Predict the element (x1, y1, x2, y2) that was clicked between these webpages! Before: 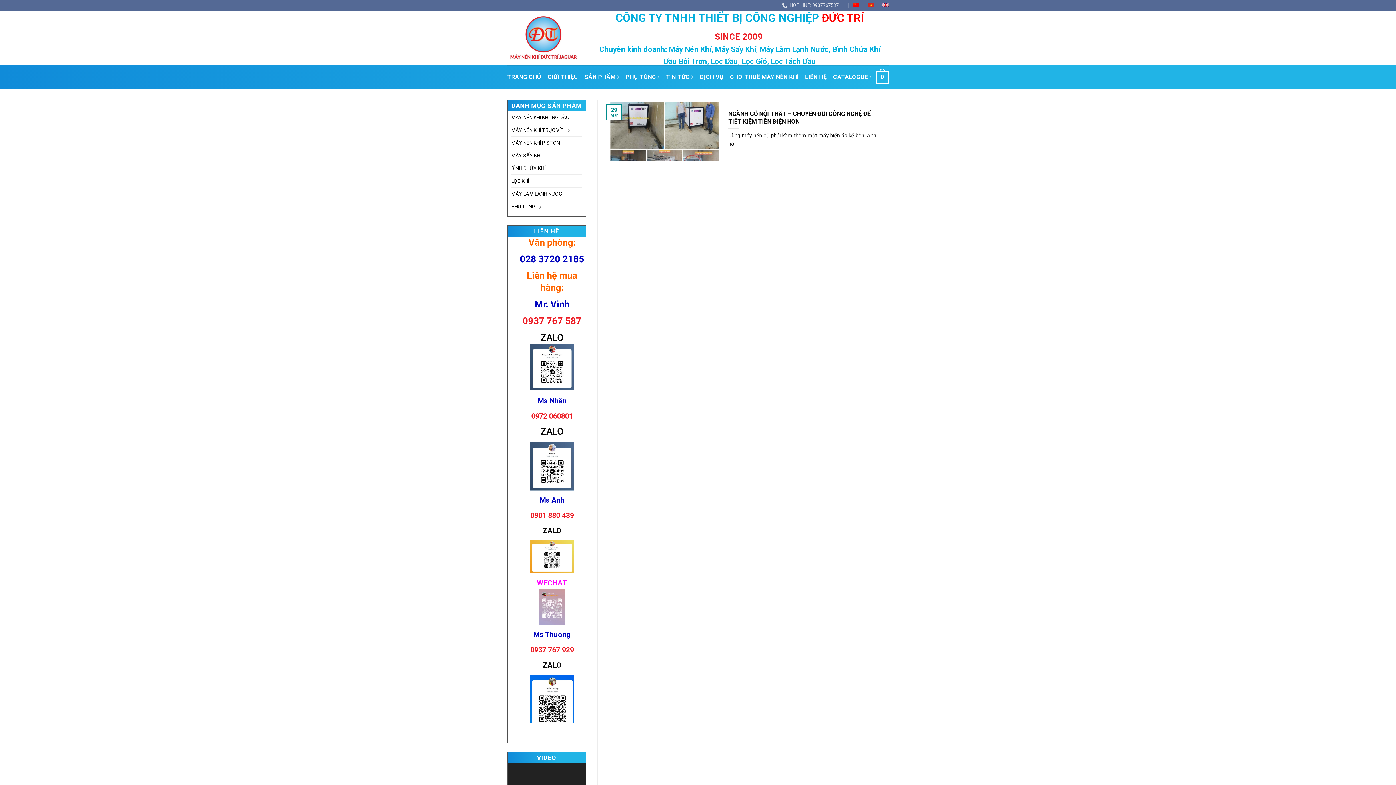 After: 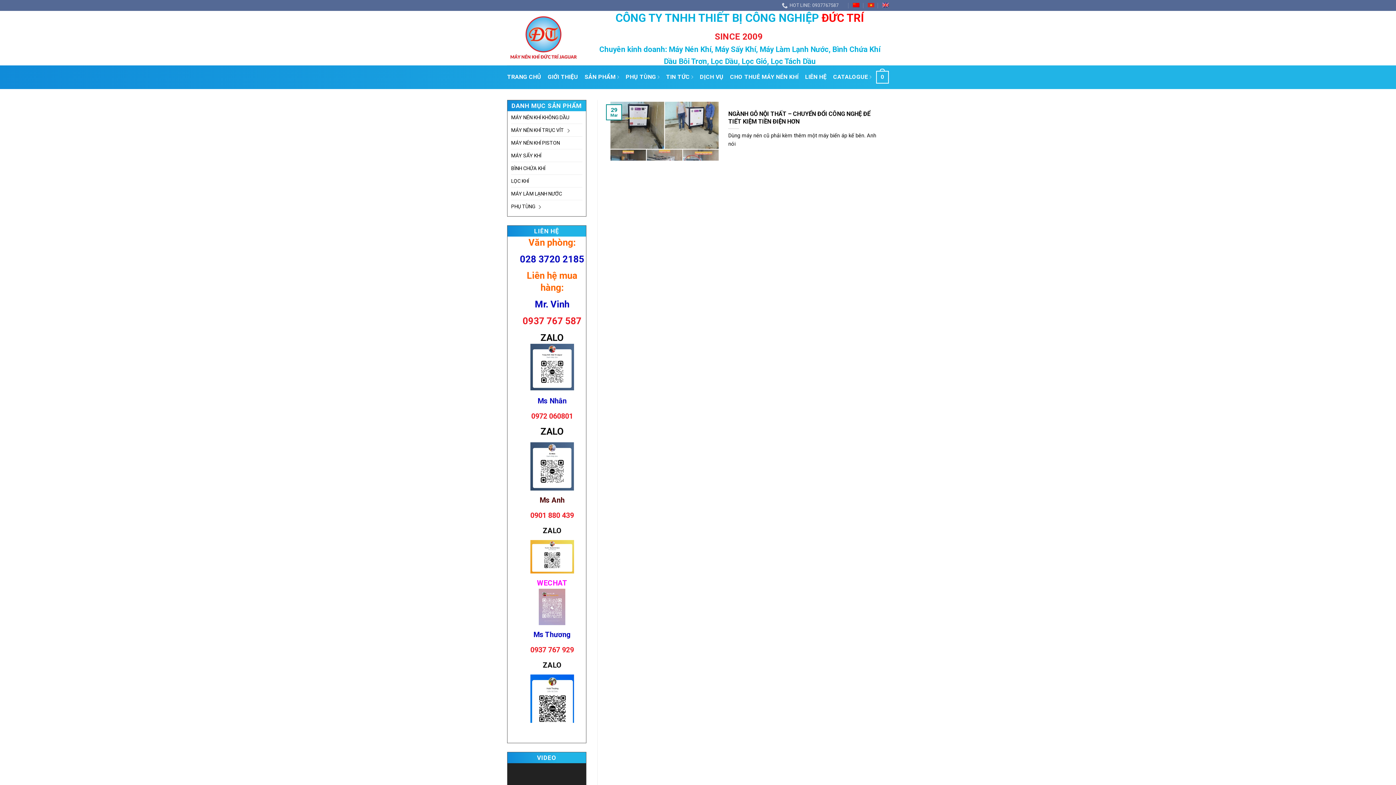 Action: bbox: (539, 496, 564, 504) label: Ms Anh